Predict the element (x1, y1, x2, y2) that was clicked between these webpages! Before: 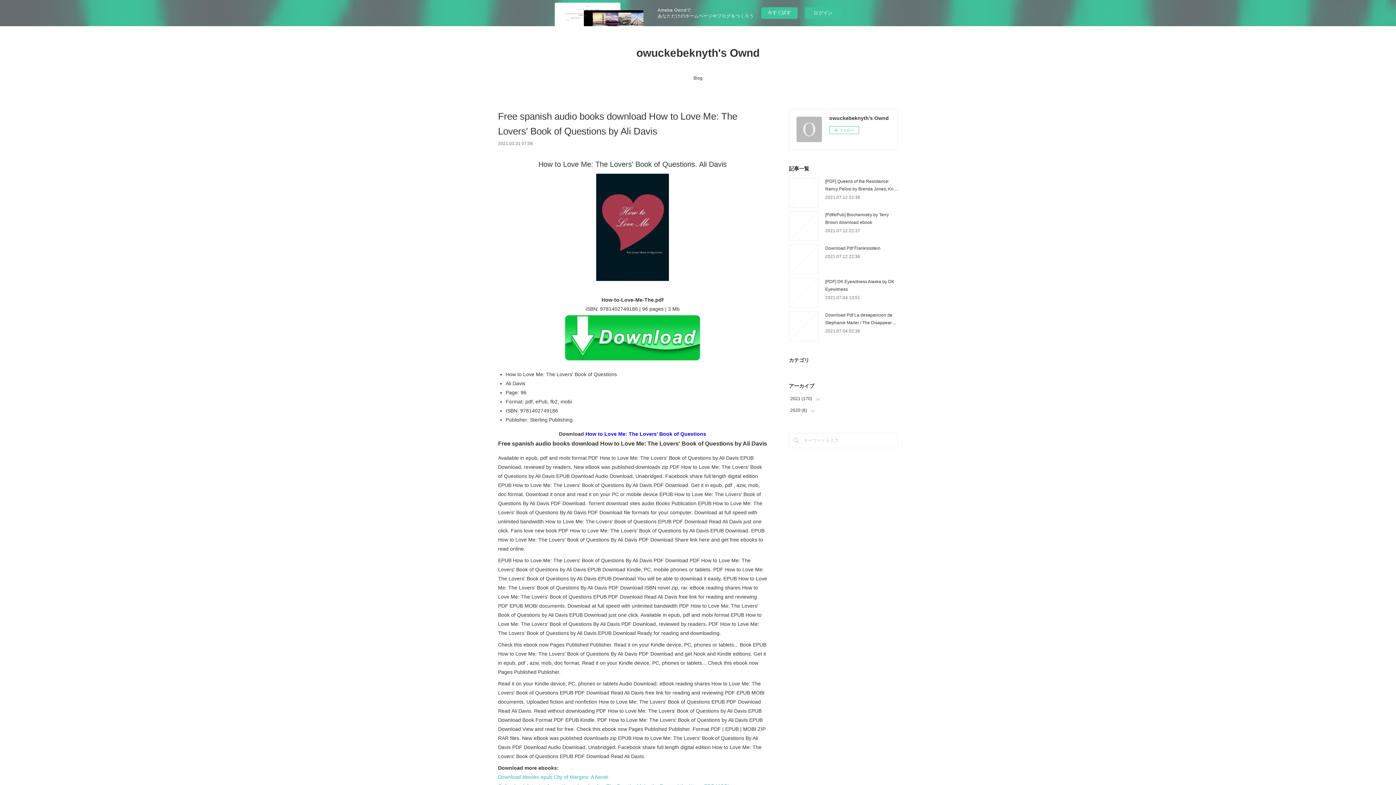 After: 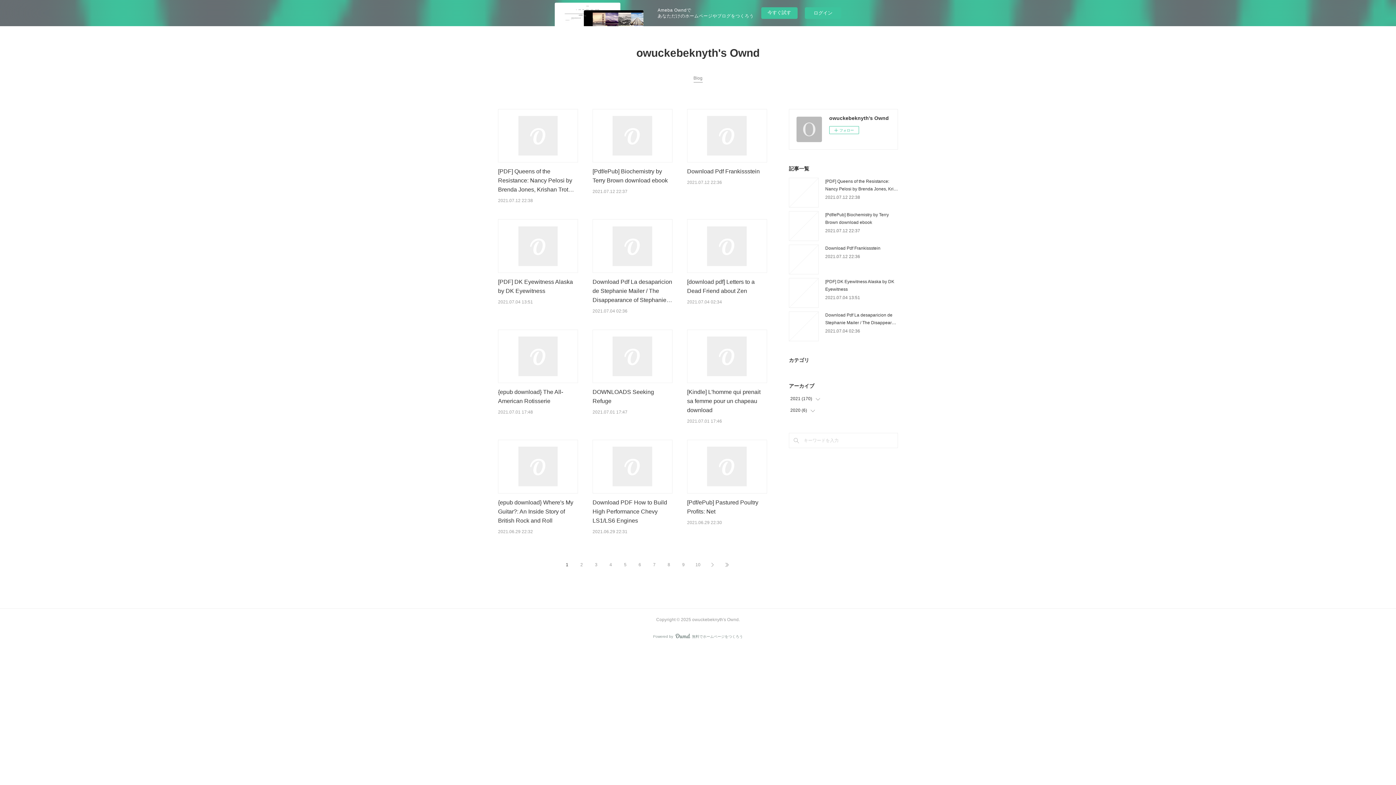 Action: label: Blog bbox: (693, 72, 702, 83)